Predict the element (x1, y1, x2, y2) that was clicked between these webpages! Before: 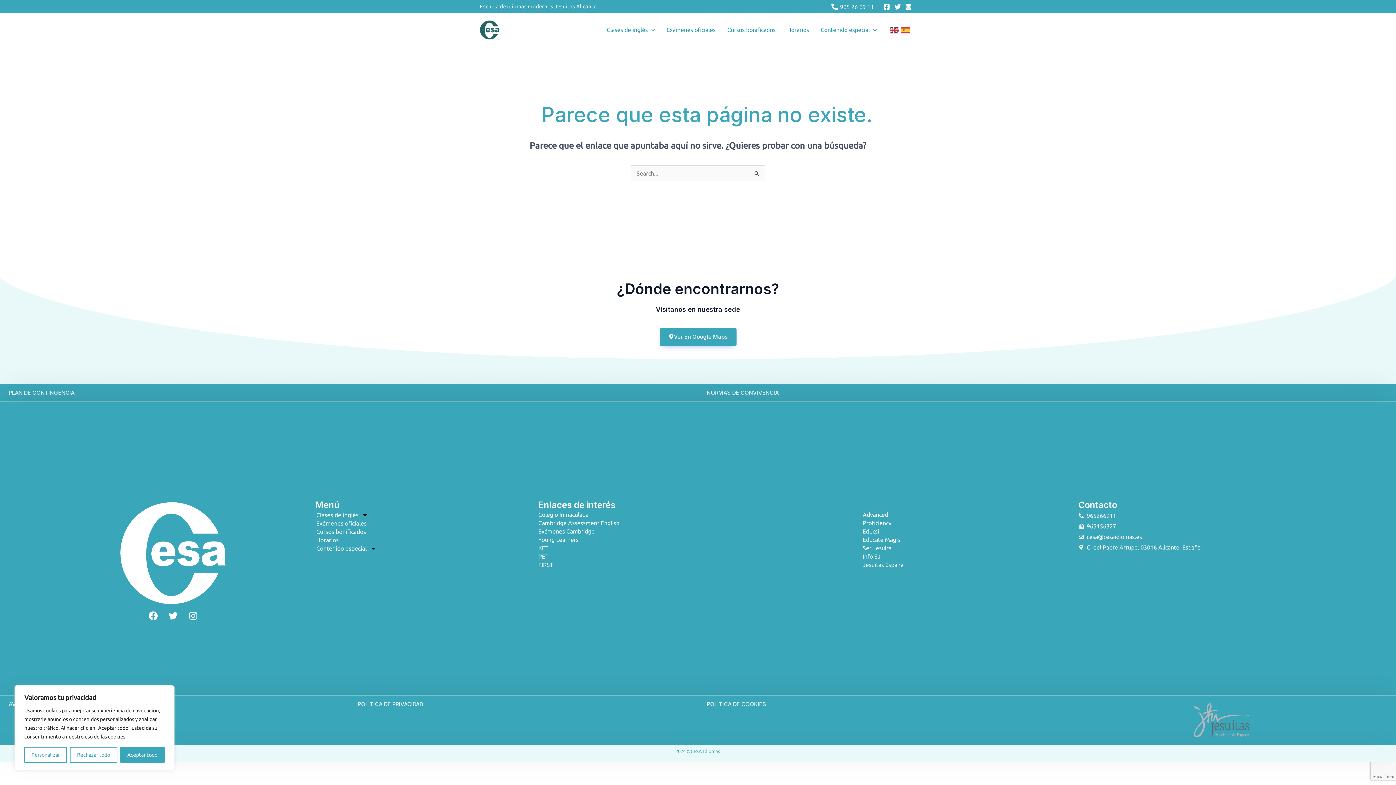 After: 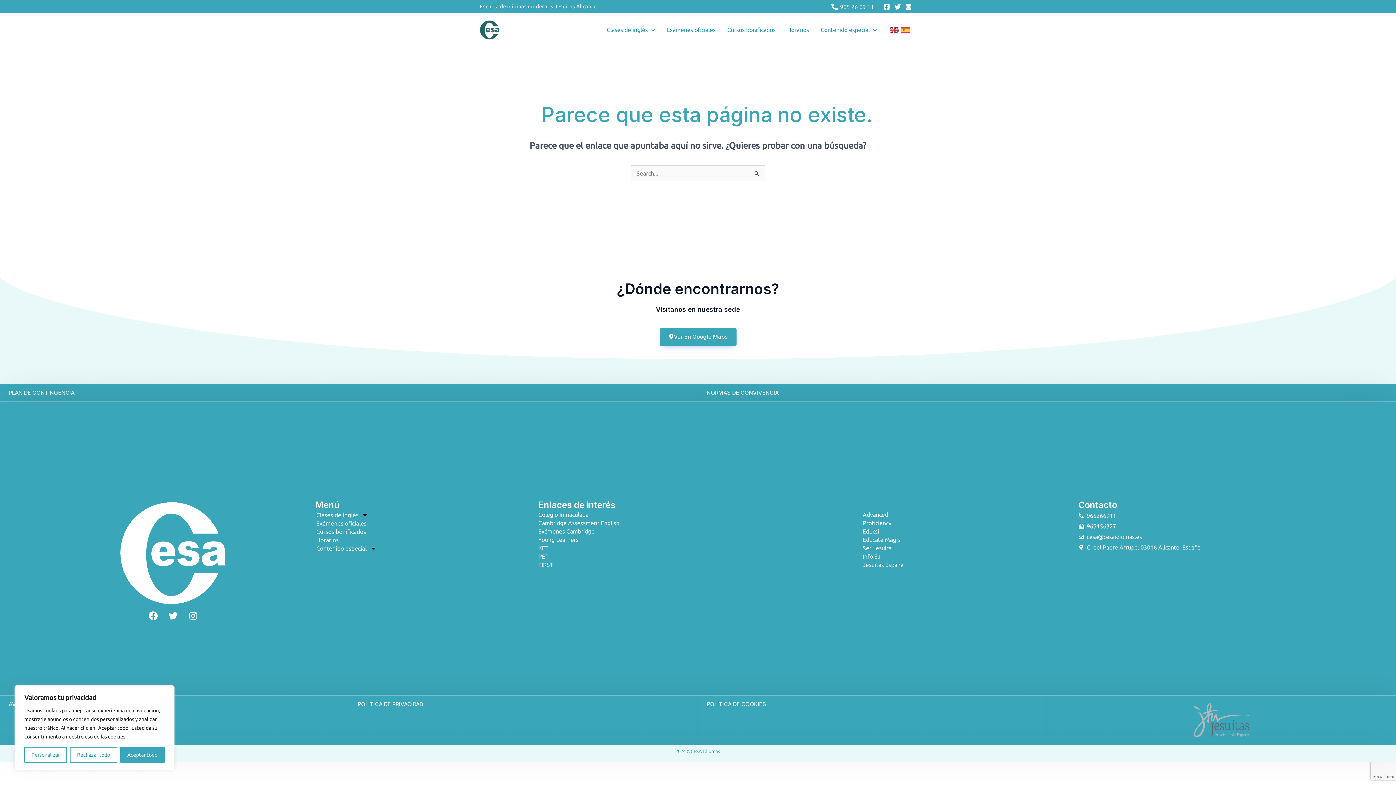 Action: bbox: (538, 544, 548, 551) label: KET